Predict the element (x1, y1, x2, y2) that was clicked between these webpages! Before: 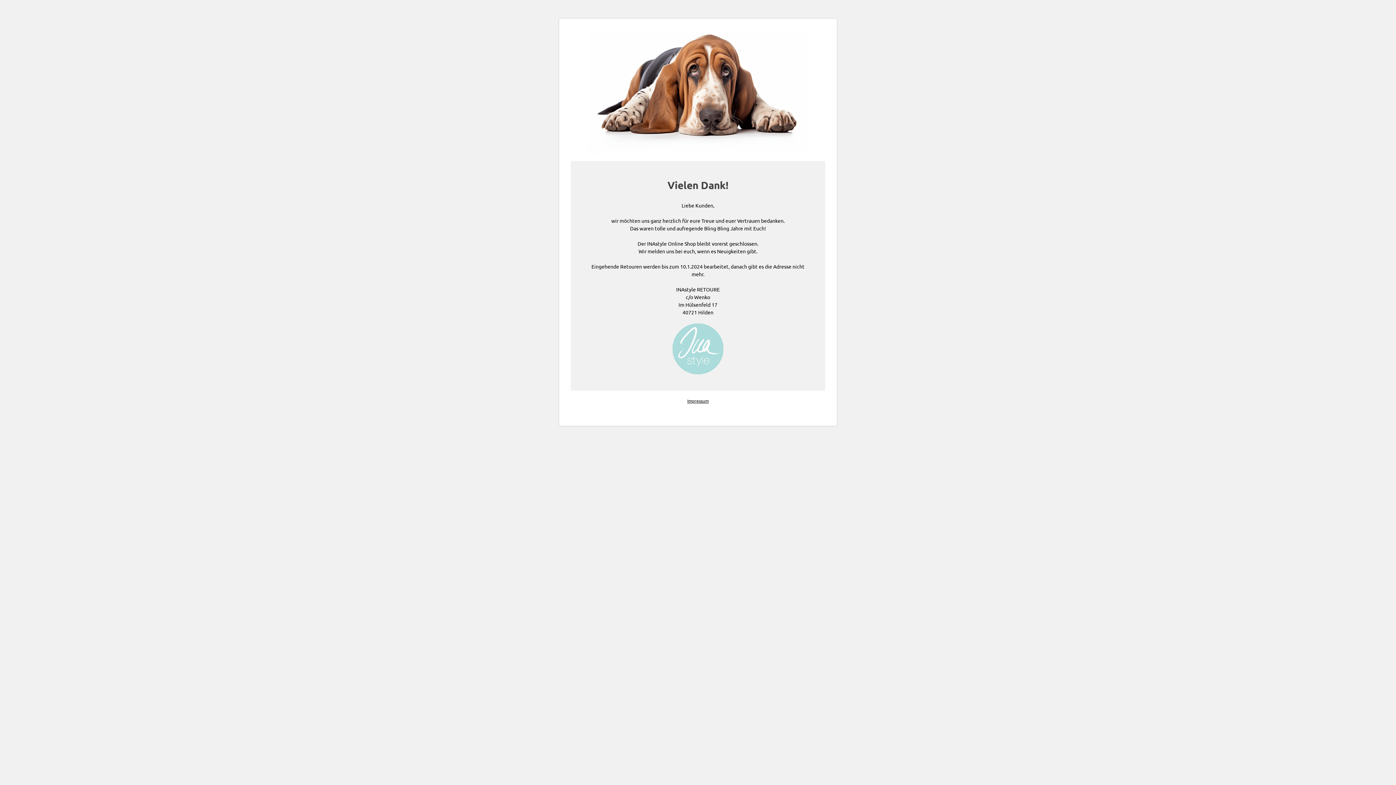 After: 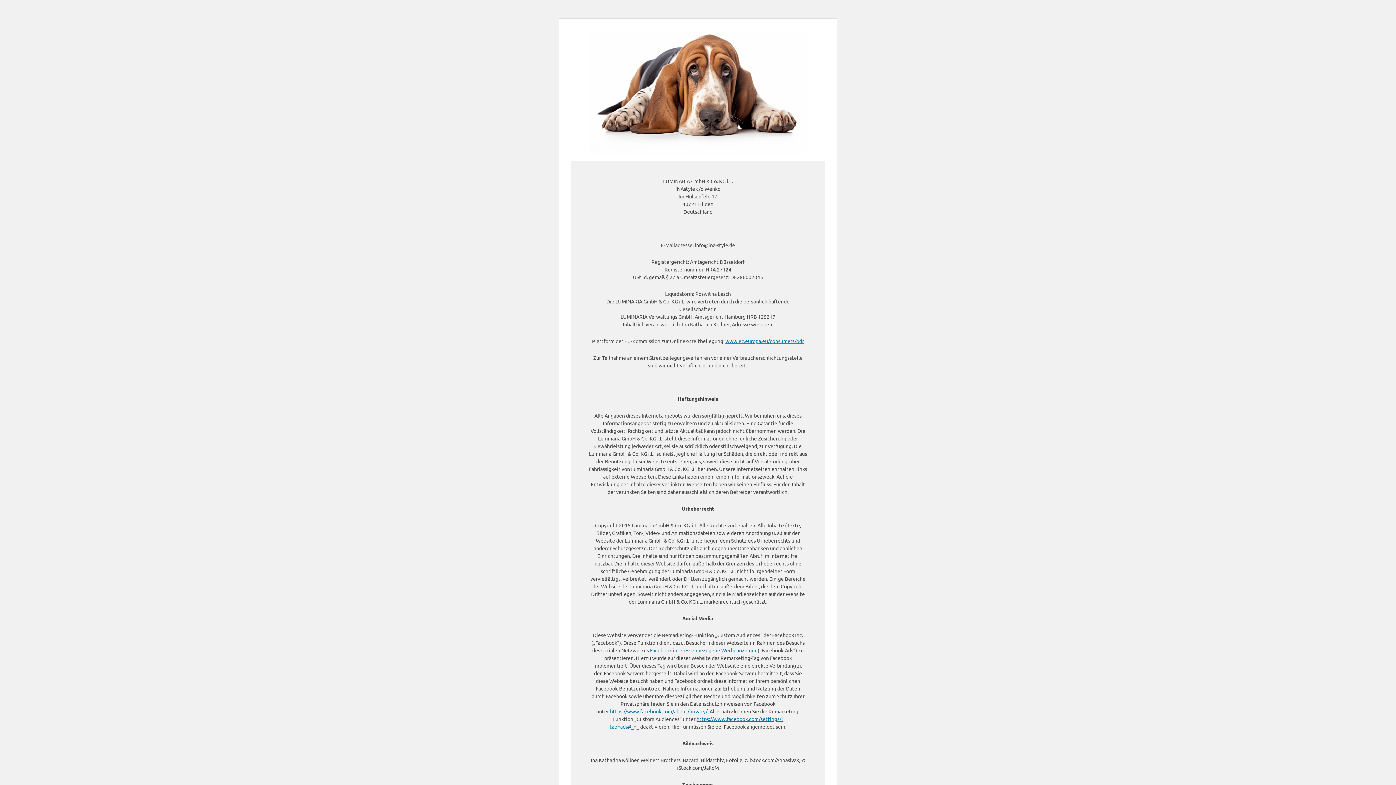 Action: label: Impressum bbox: (687, 398, 708, 404)